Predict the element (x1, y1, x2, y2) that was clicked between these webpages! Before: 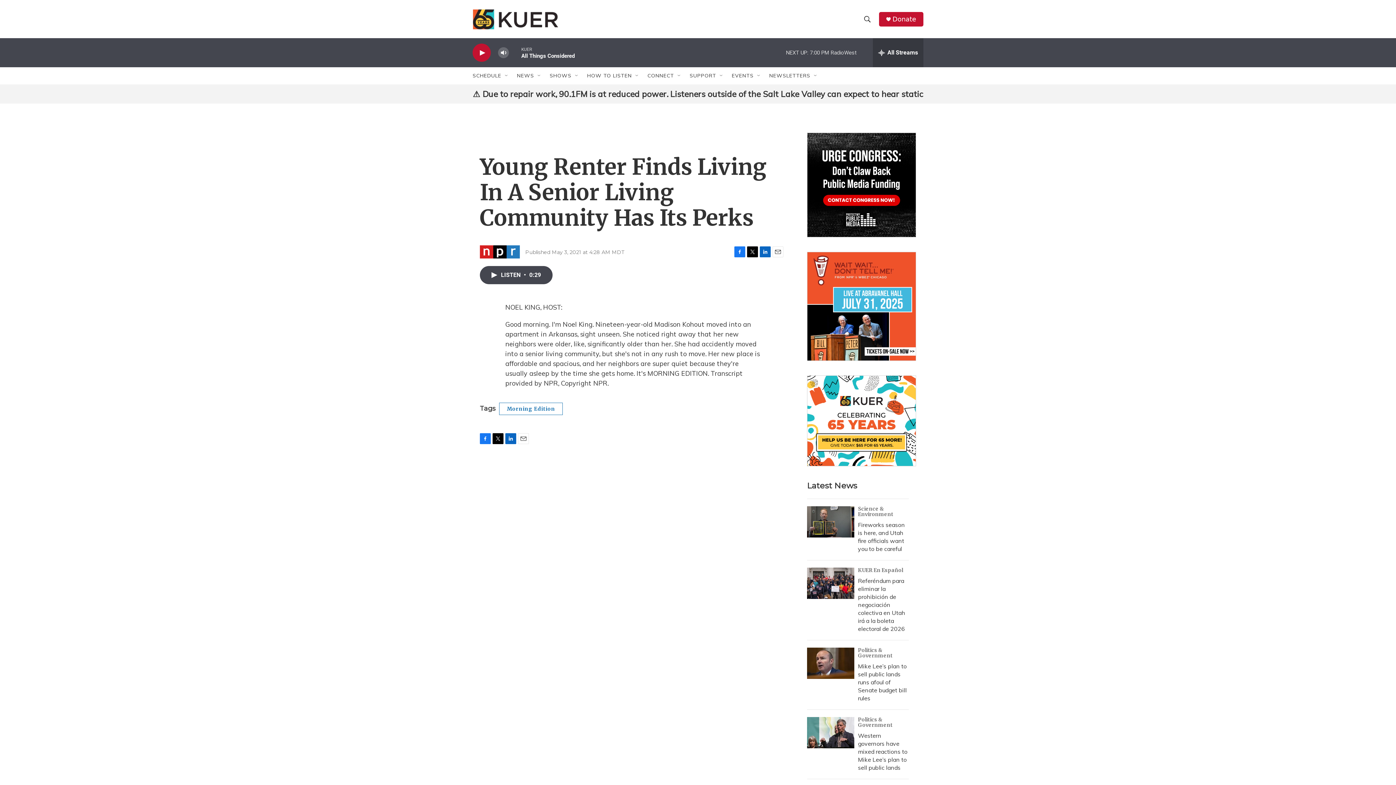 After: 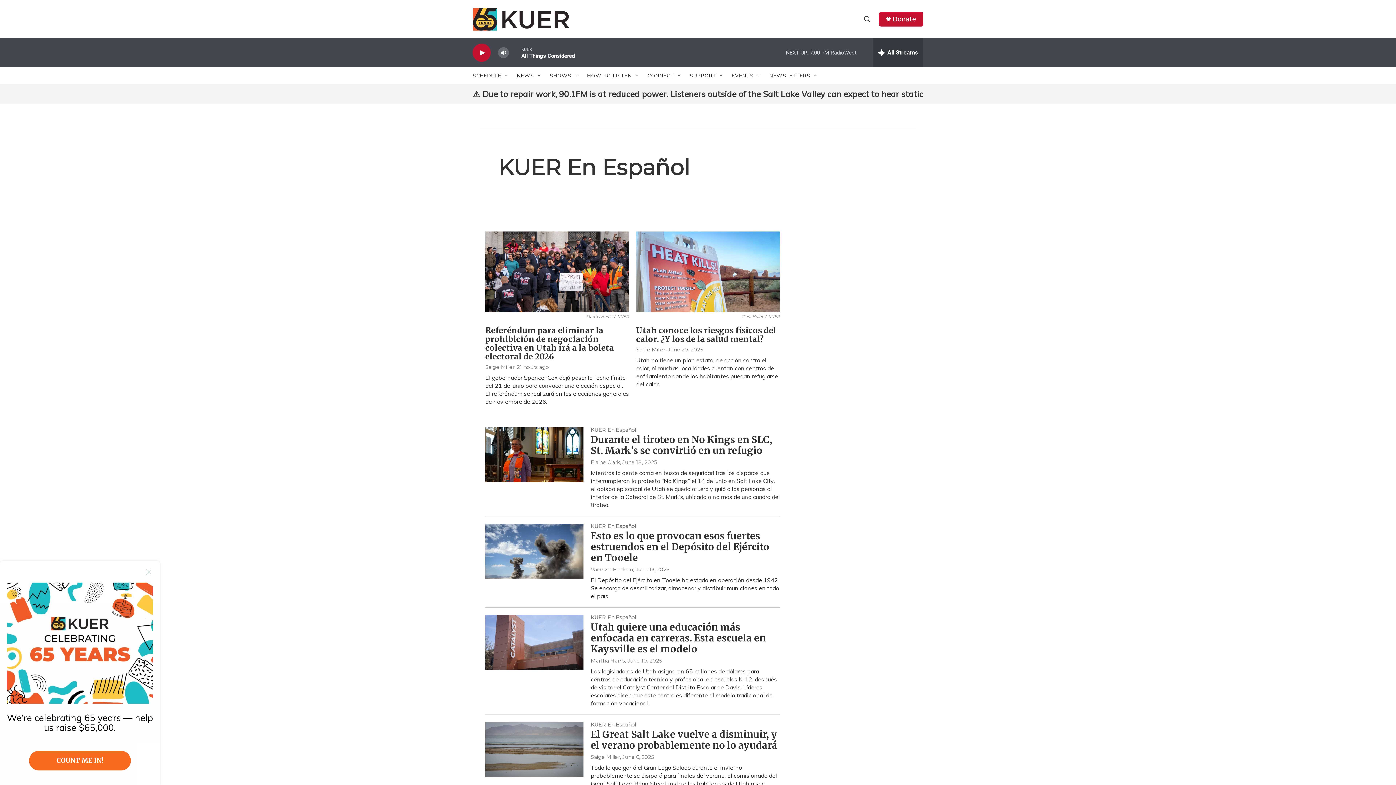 Action: label: KUER En Español bbox: (858, 567, 903, 573)